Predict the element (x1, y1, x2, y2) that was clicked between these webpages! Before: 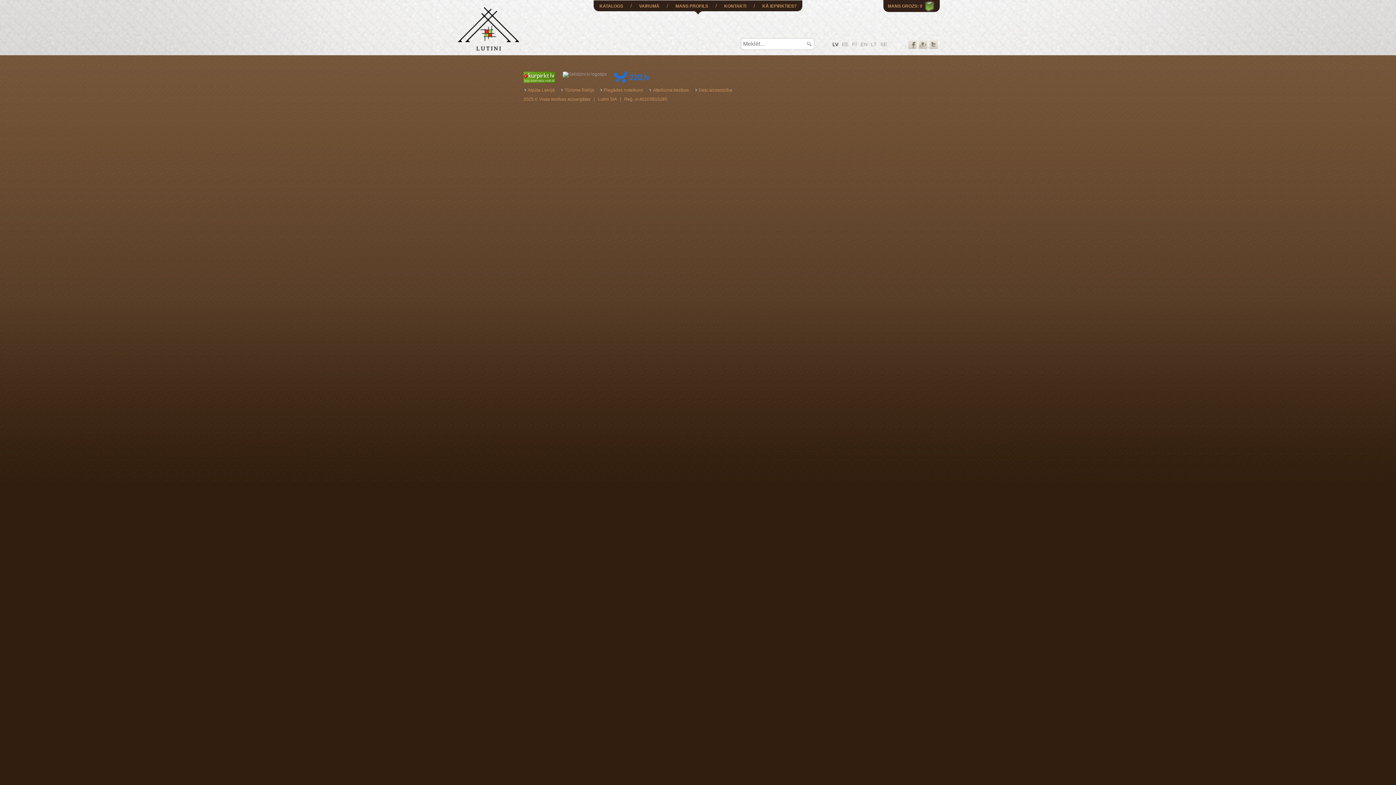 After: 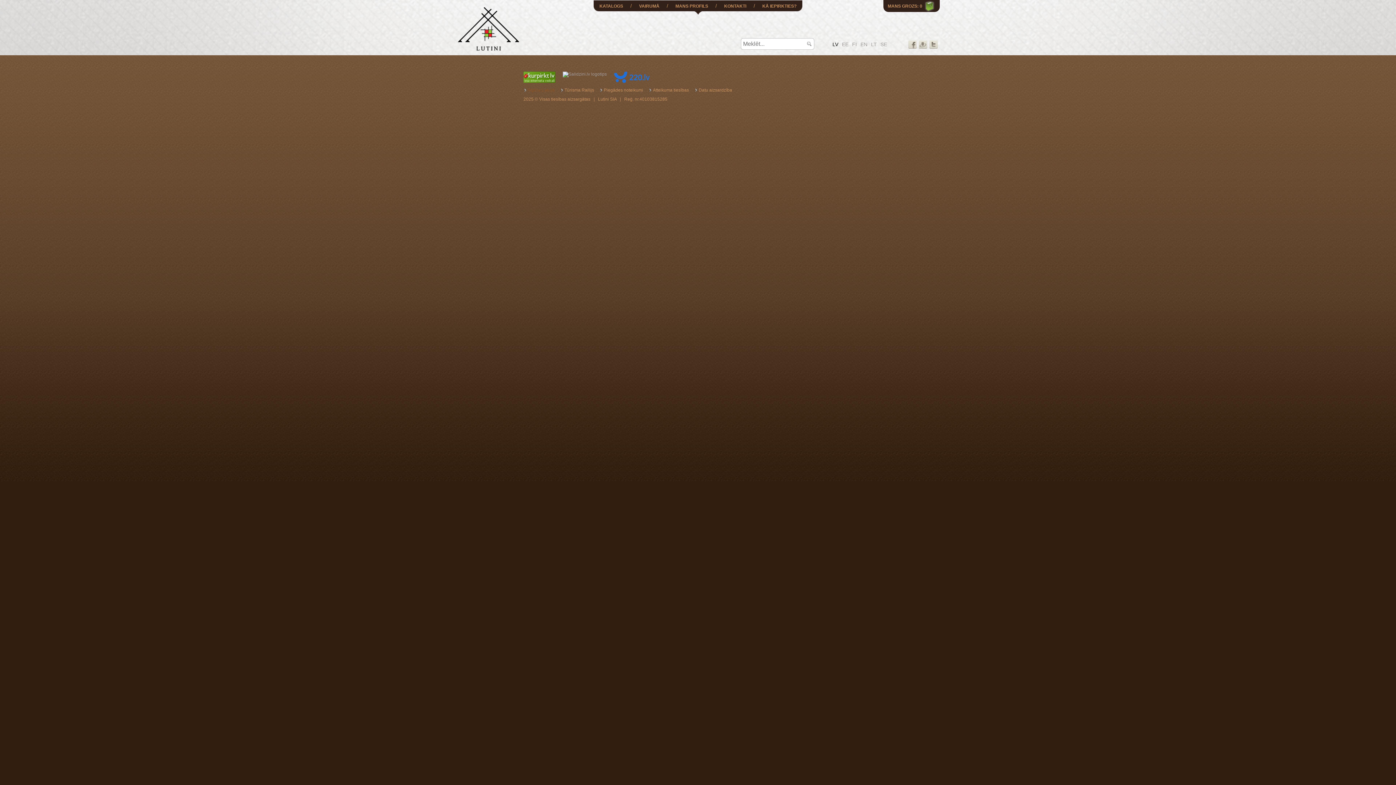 Action: label: Atpūta Latvijā bbox: (523, 87, 554, 92)